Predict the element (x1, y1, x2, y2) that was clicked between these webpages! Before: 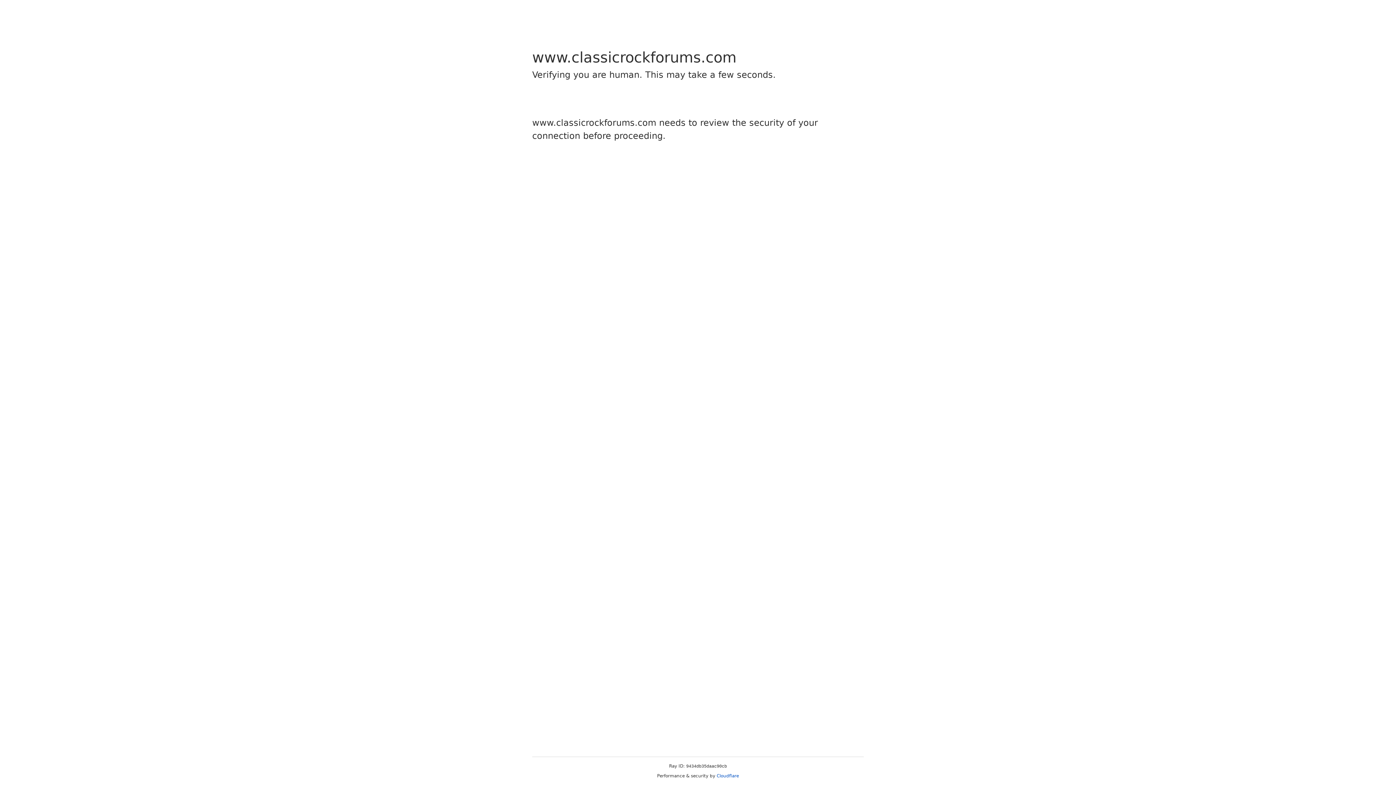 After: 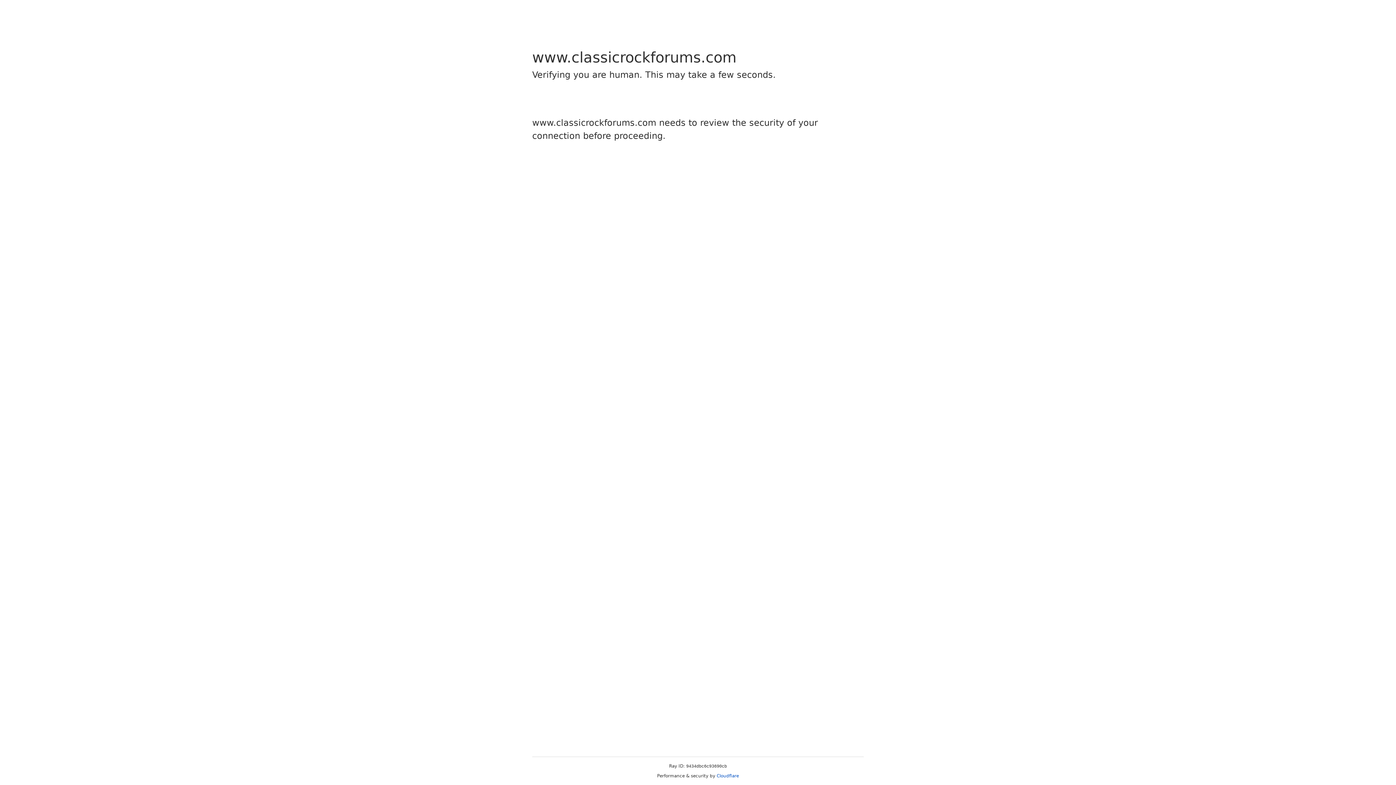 Action: label: Cloudflare bbox: (716, 773, 739, 778)